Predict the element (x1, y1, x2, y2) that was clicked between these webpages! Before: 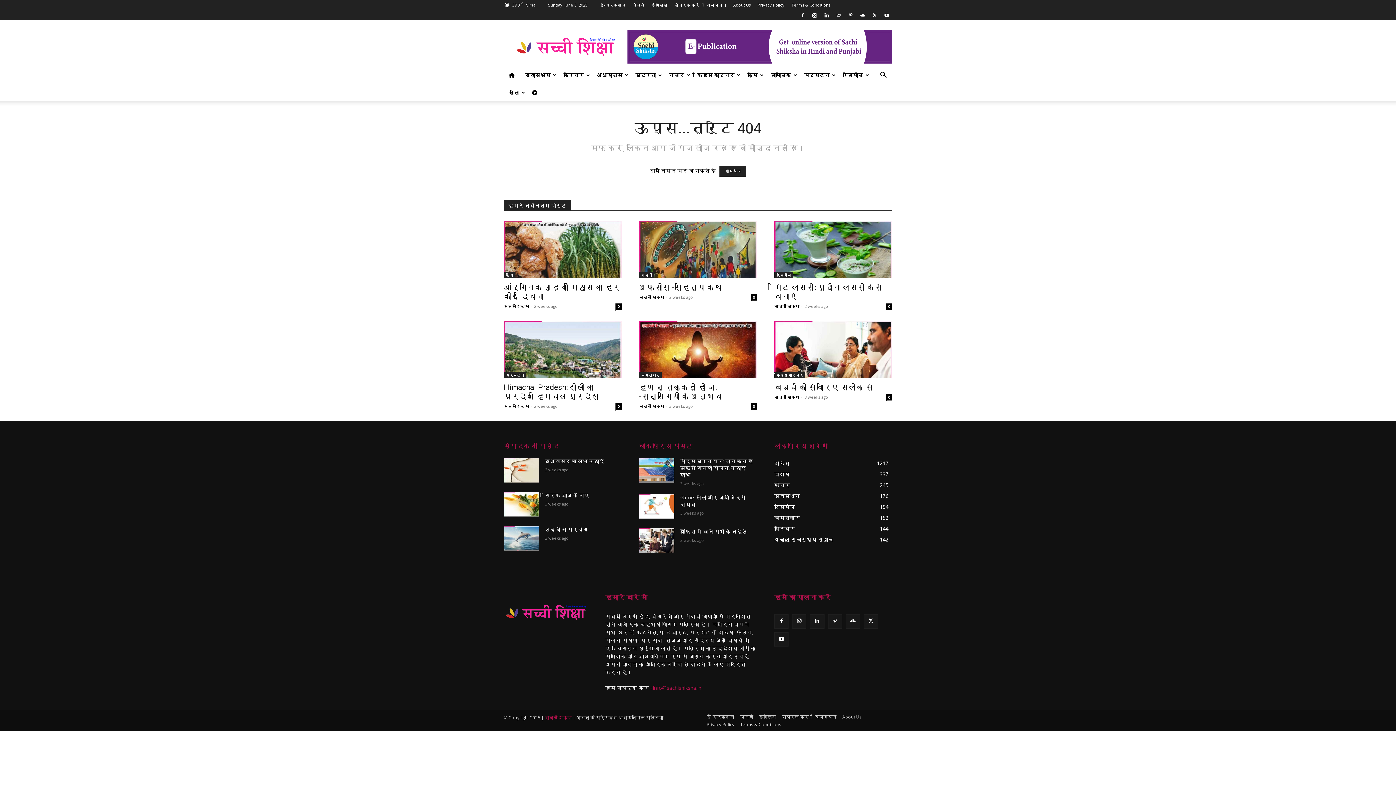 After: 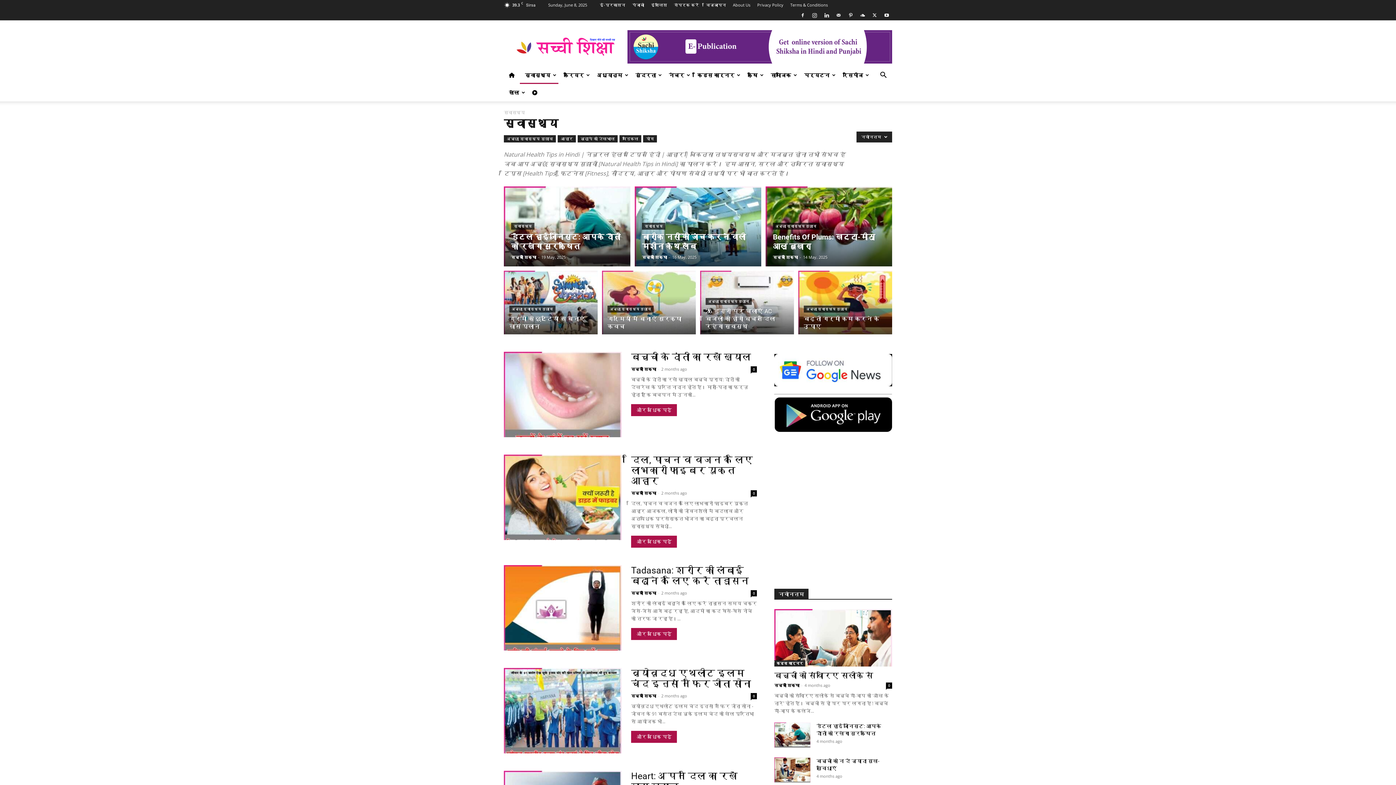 Action: label: स्वास्थ्य
176 bbox: (774, 492, 800, 499)